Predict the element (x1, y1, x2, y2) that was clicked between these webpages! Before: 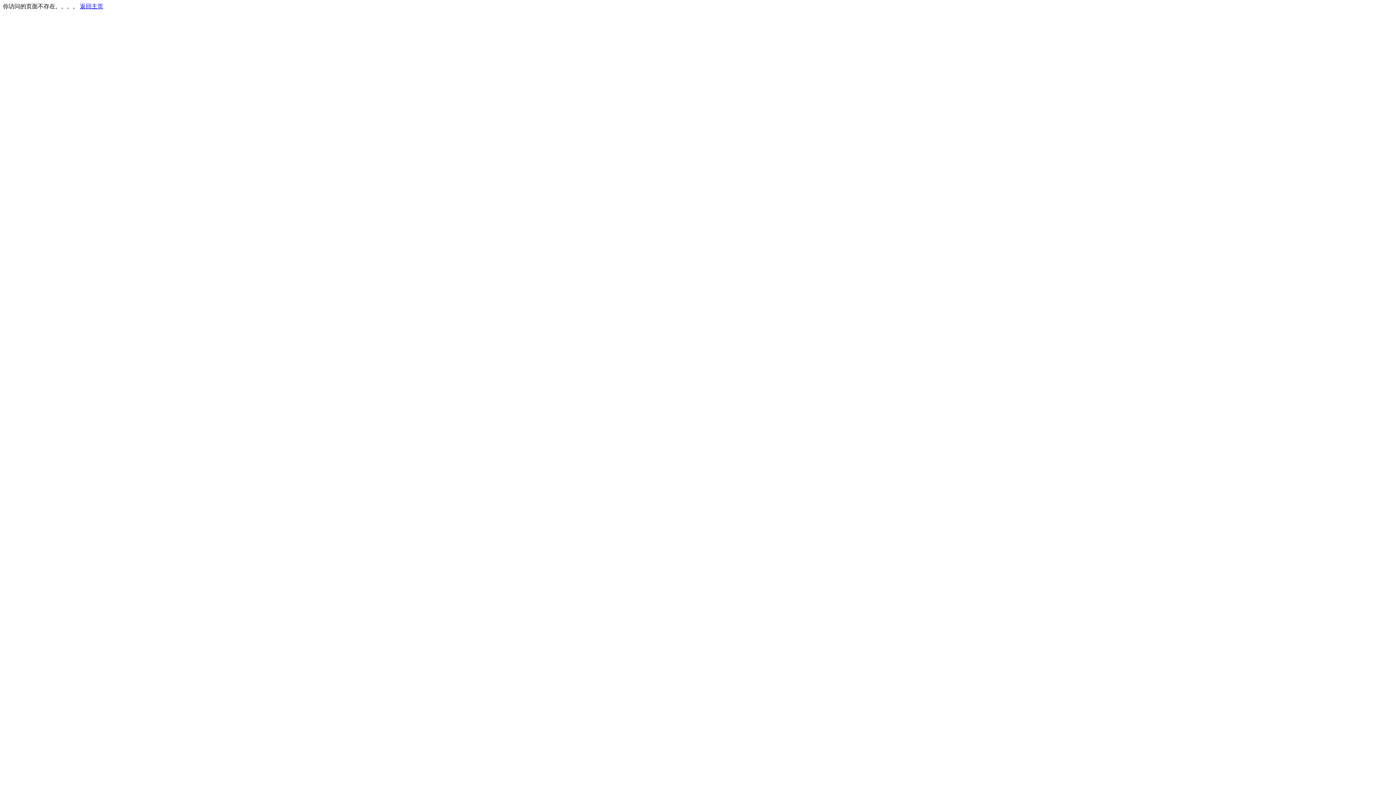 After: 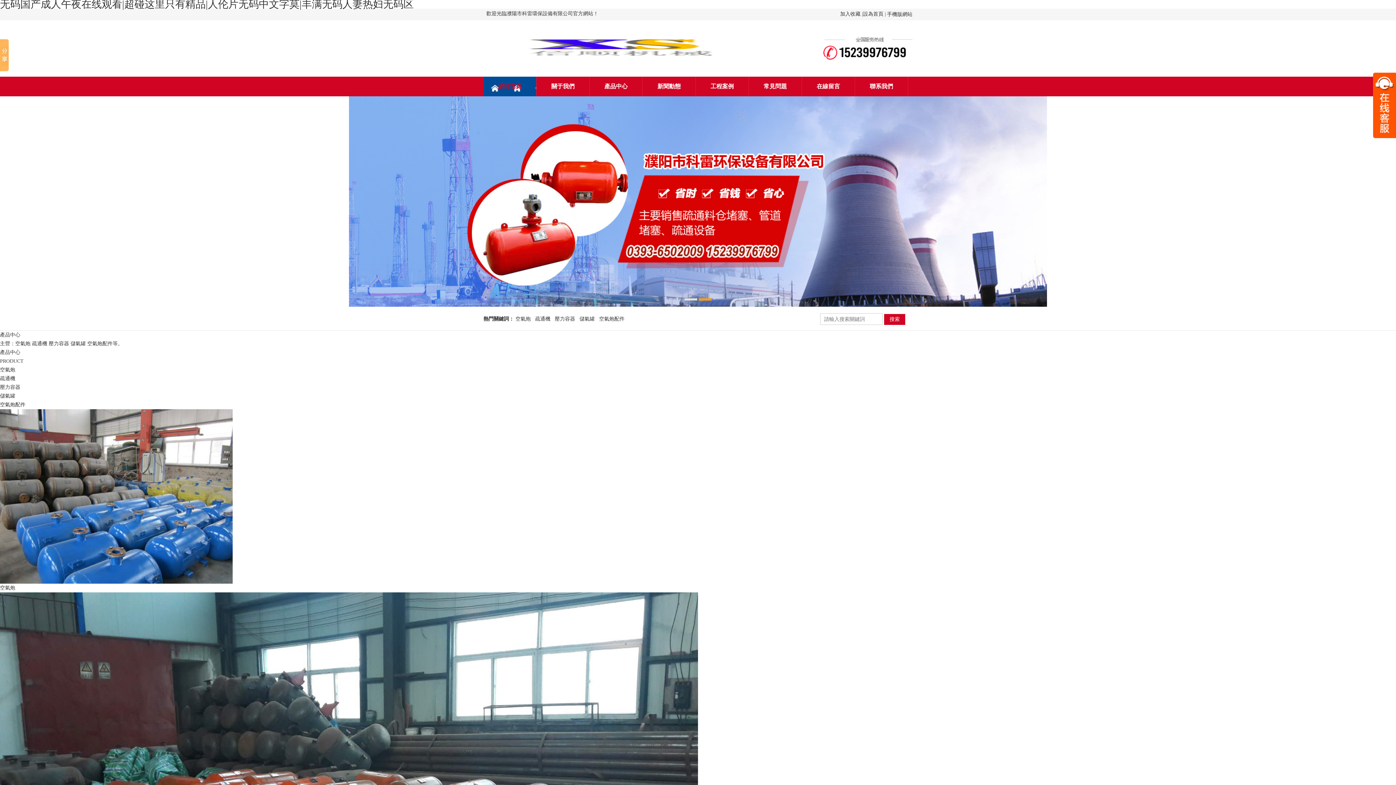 Action: bbox: (80, 3, 103, 9) label: 返回主页